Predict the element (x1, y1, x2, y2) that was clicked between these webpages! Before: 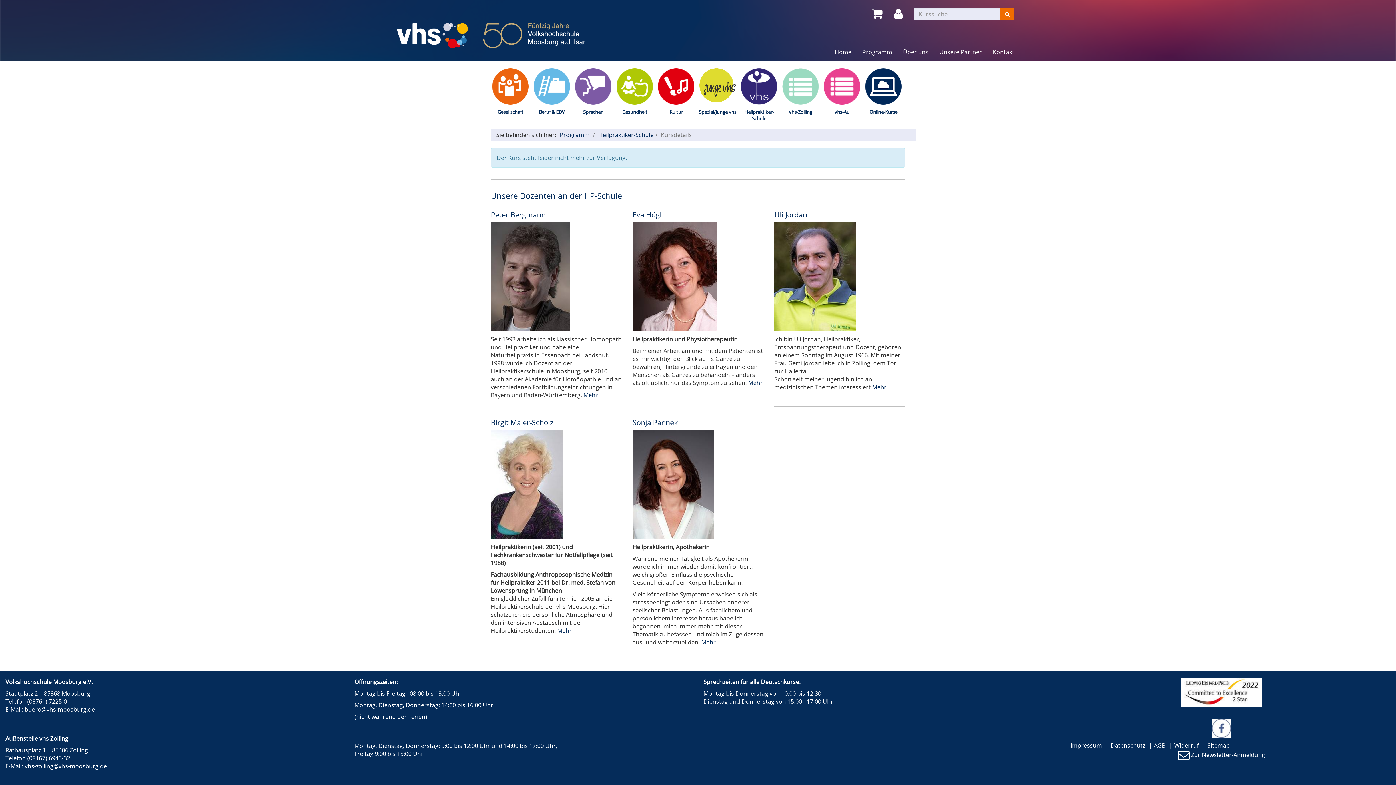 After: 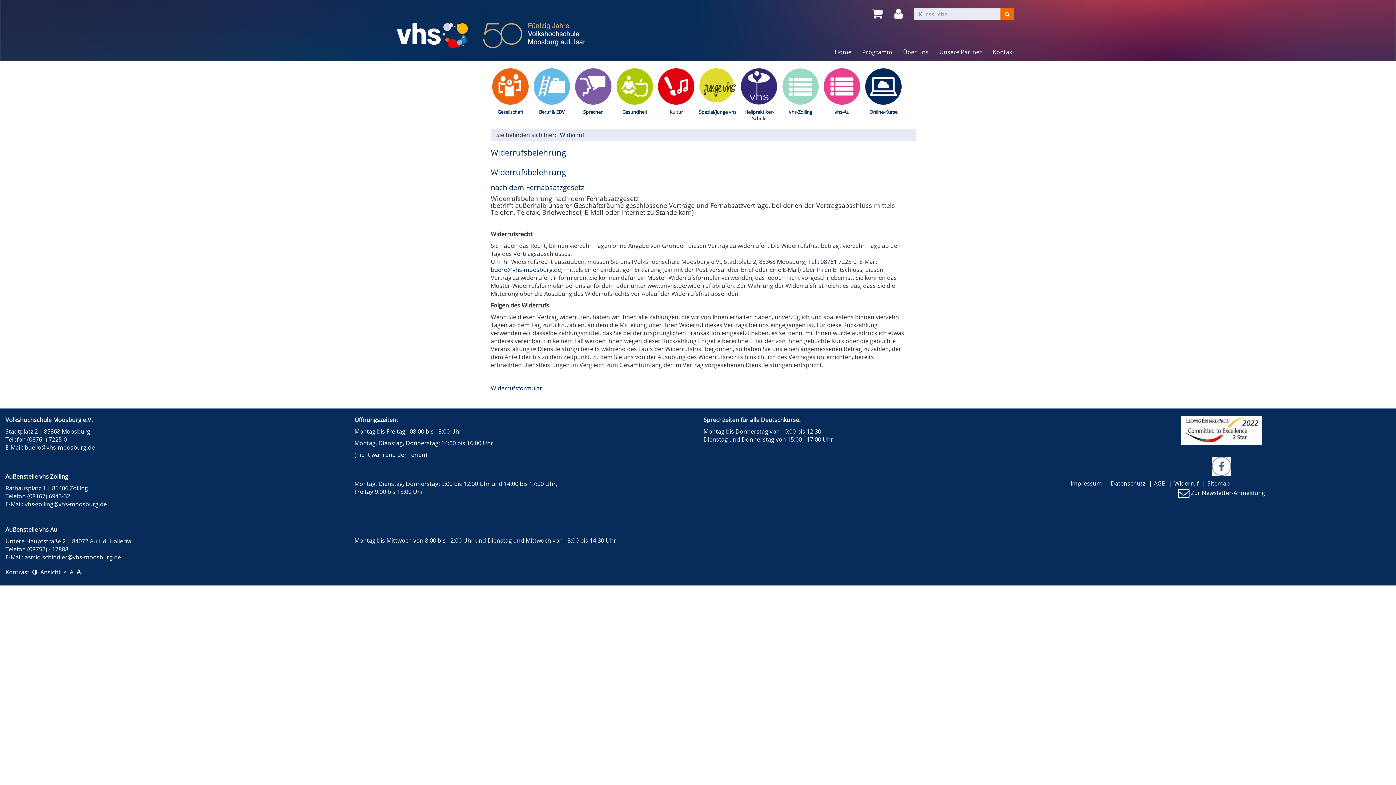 Action: bbox: (1174, 741, 1198, 749) label: Widerruf